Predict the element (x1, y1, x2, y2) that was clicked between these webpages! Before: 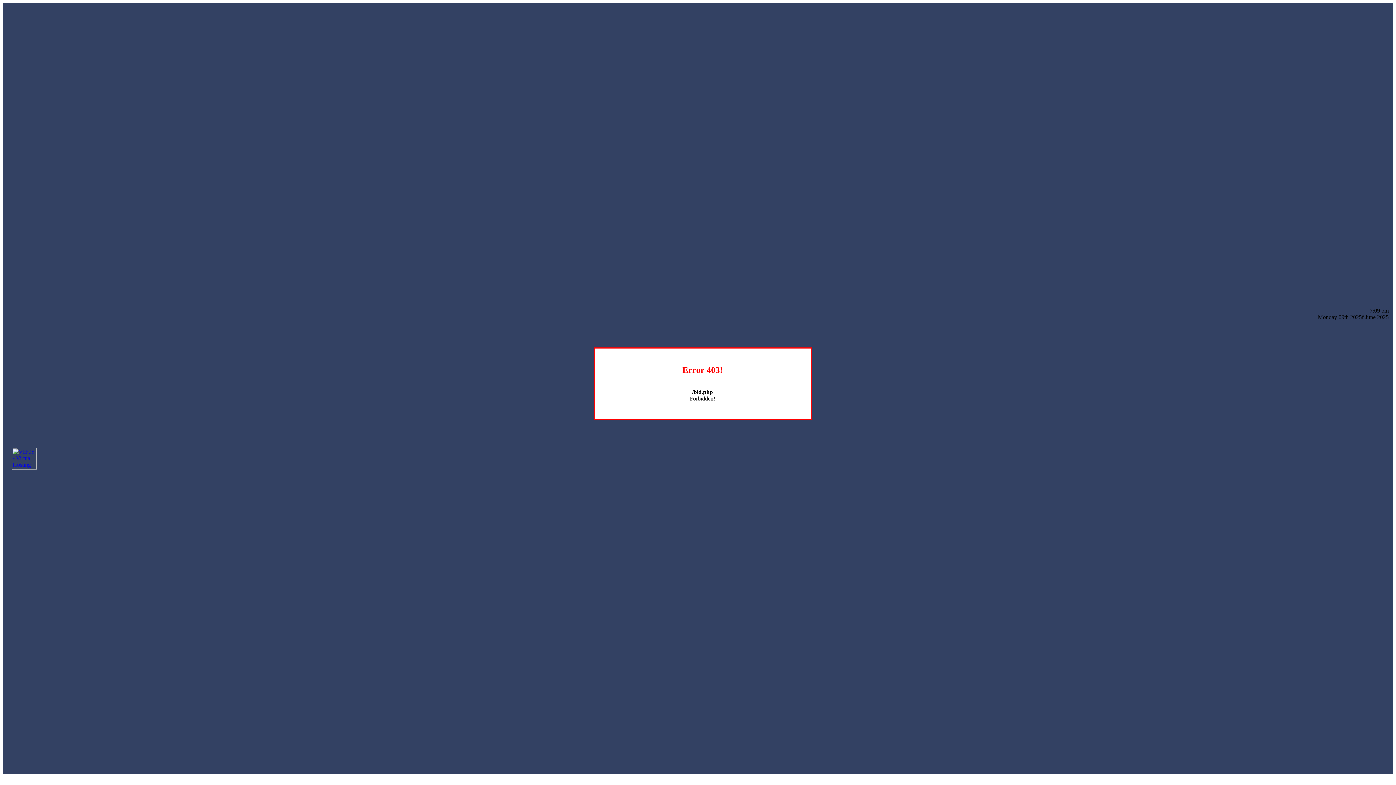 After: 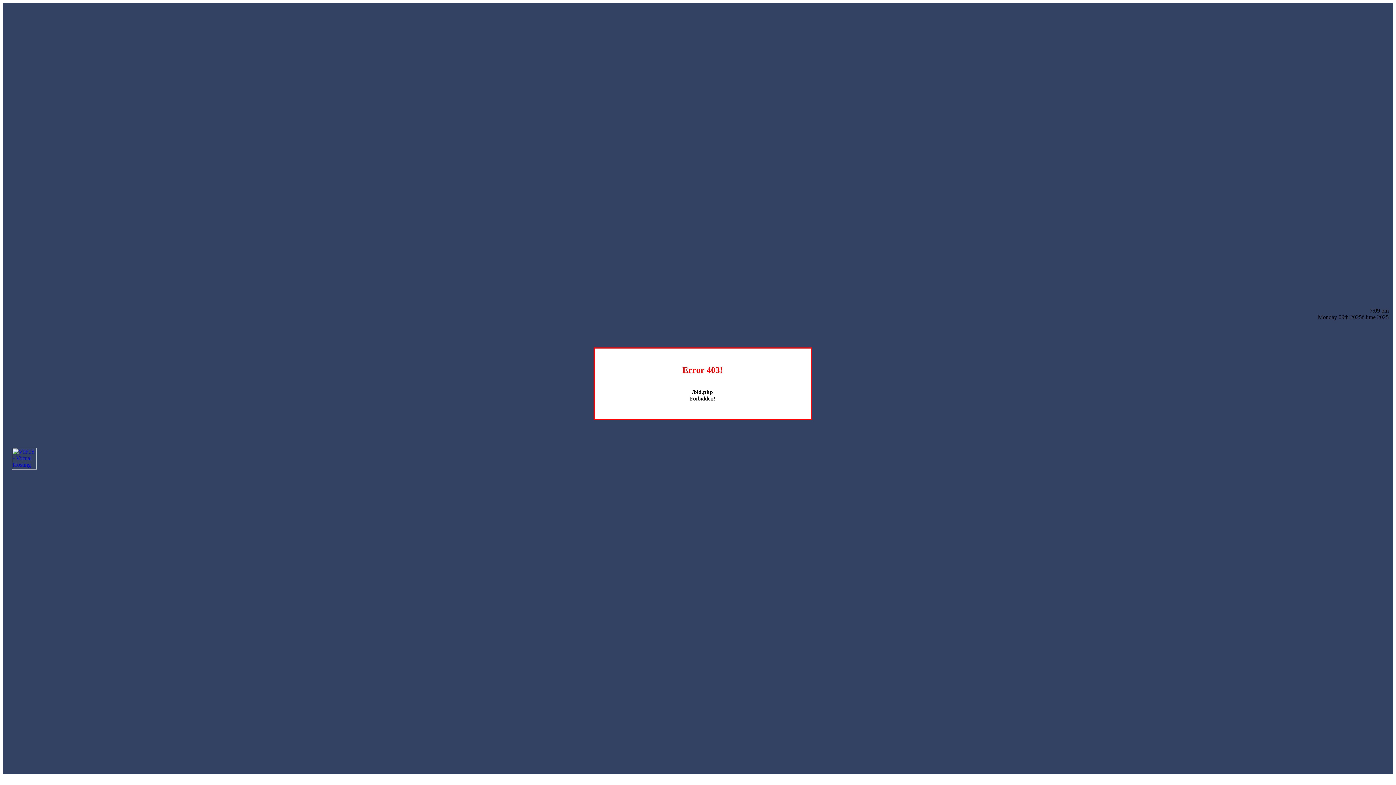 Action: bbox: (12, 464, 36, 470)